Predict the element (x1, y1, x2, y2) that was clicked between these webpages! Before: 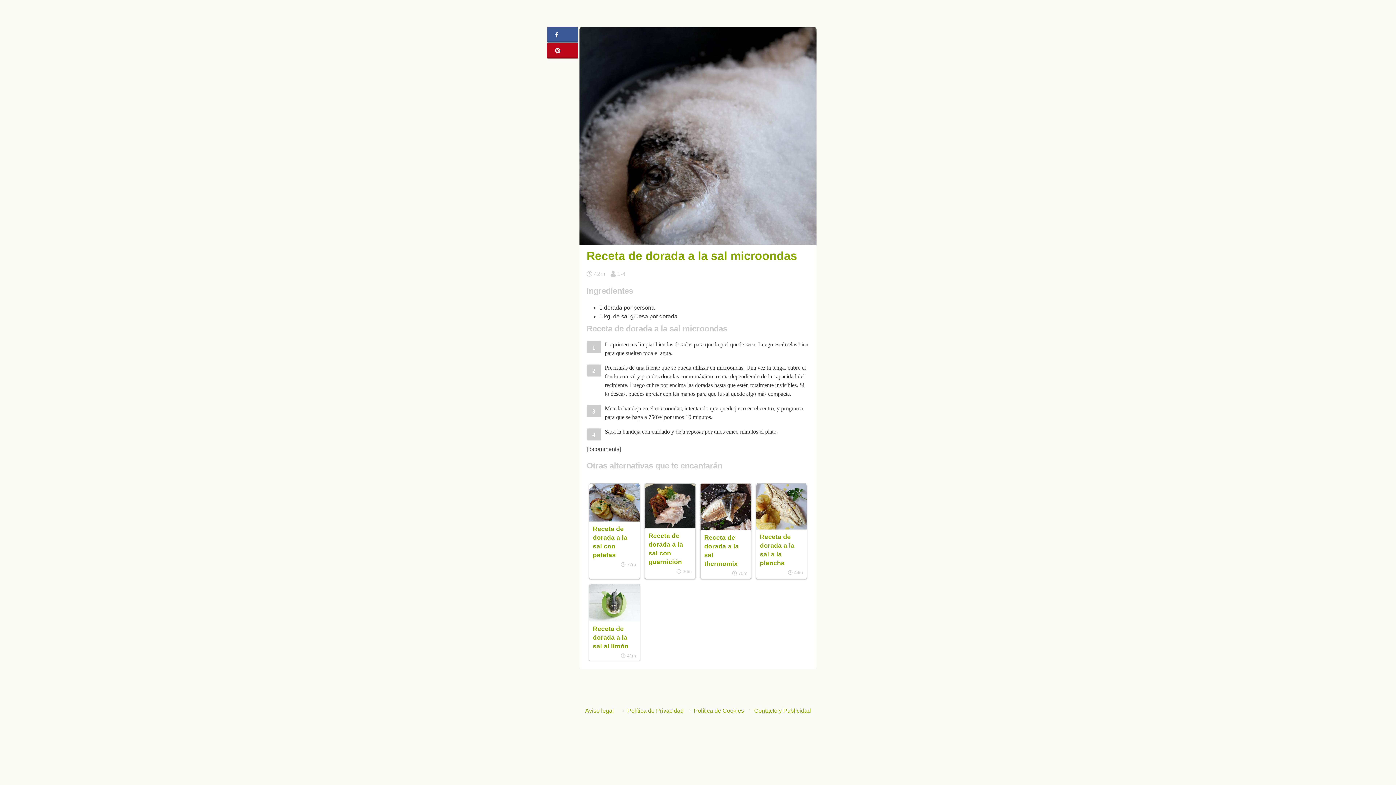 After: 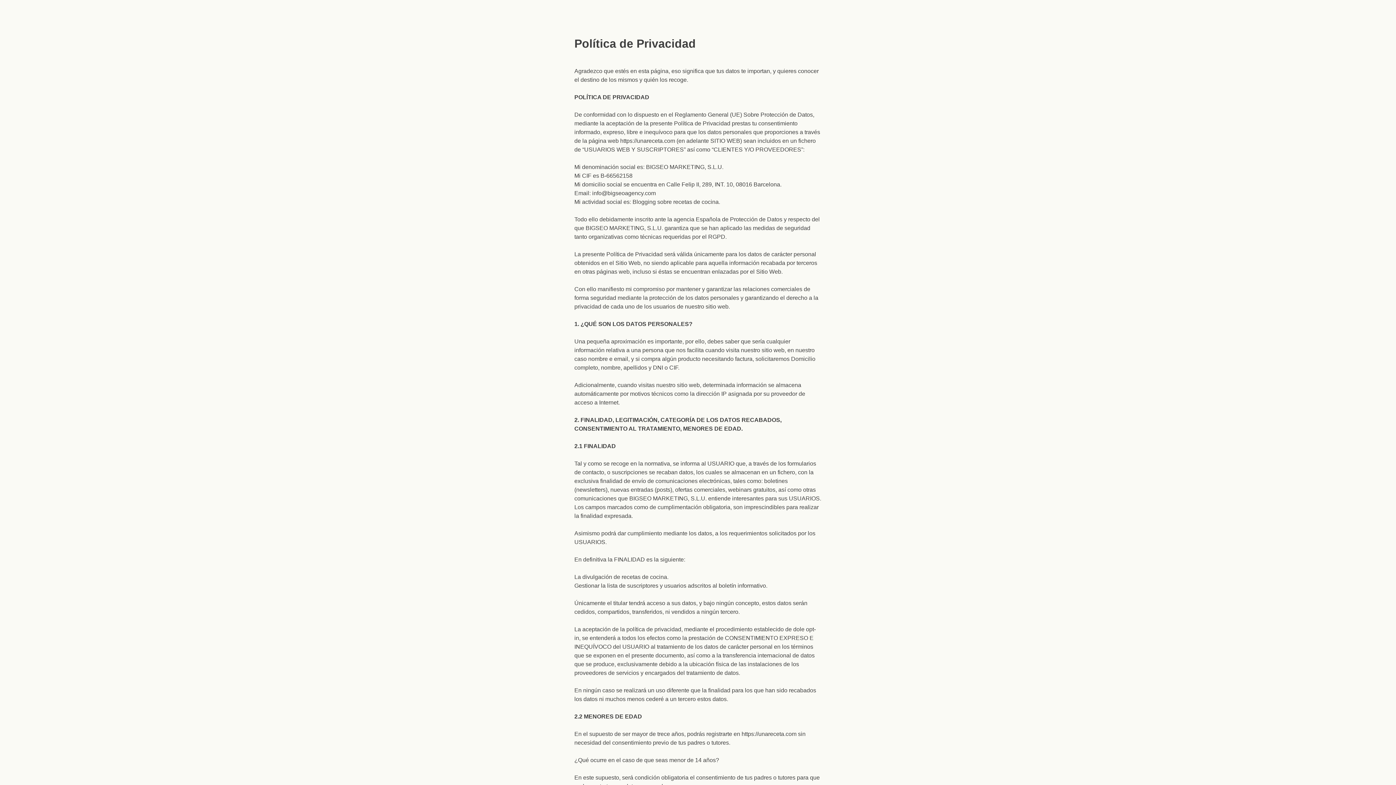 Action: bbox: (623, 704, 687, 717) label: Política de Privacidad